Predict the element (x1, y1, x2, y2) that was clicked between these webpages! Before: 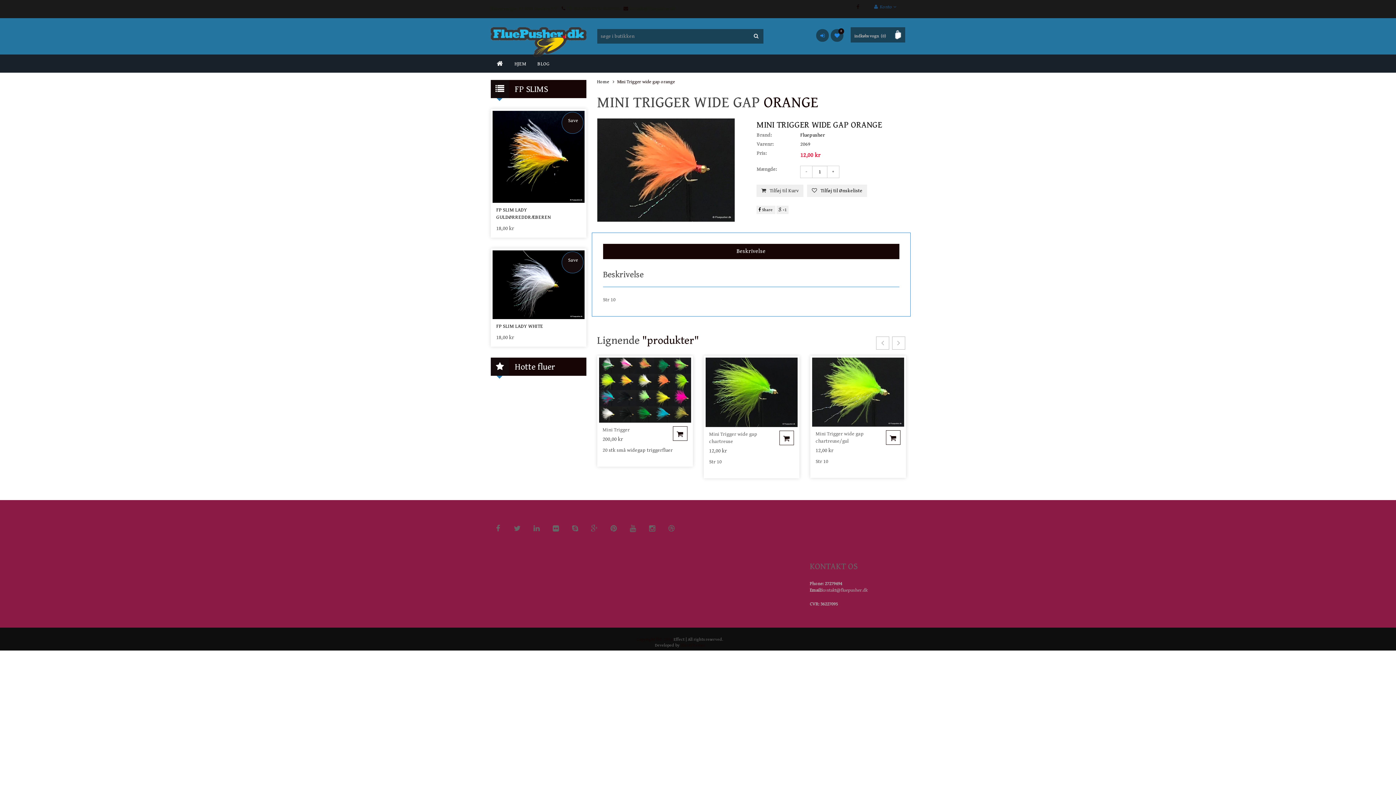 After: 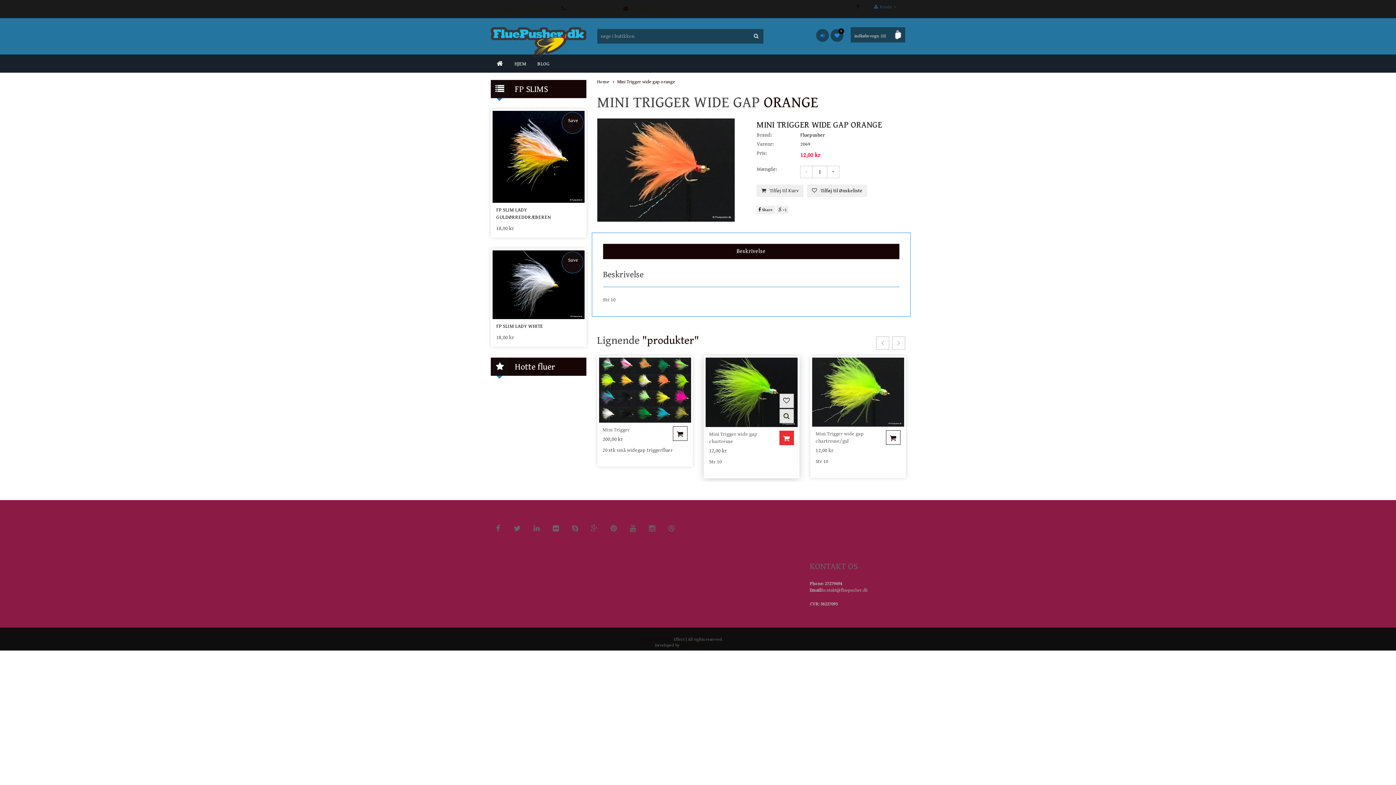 Action: bbox: (779, 430, 794, 445)